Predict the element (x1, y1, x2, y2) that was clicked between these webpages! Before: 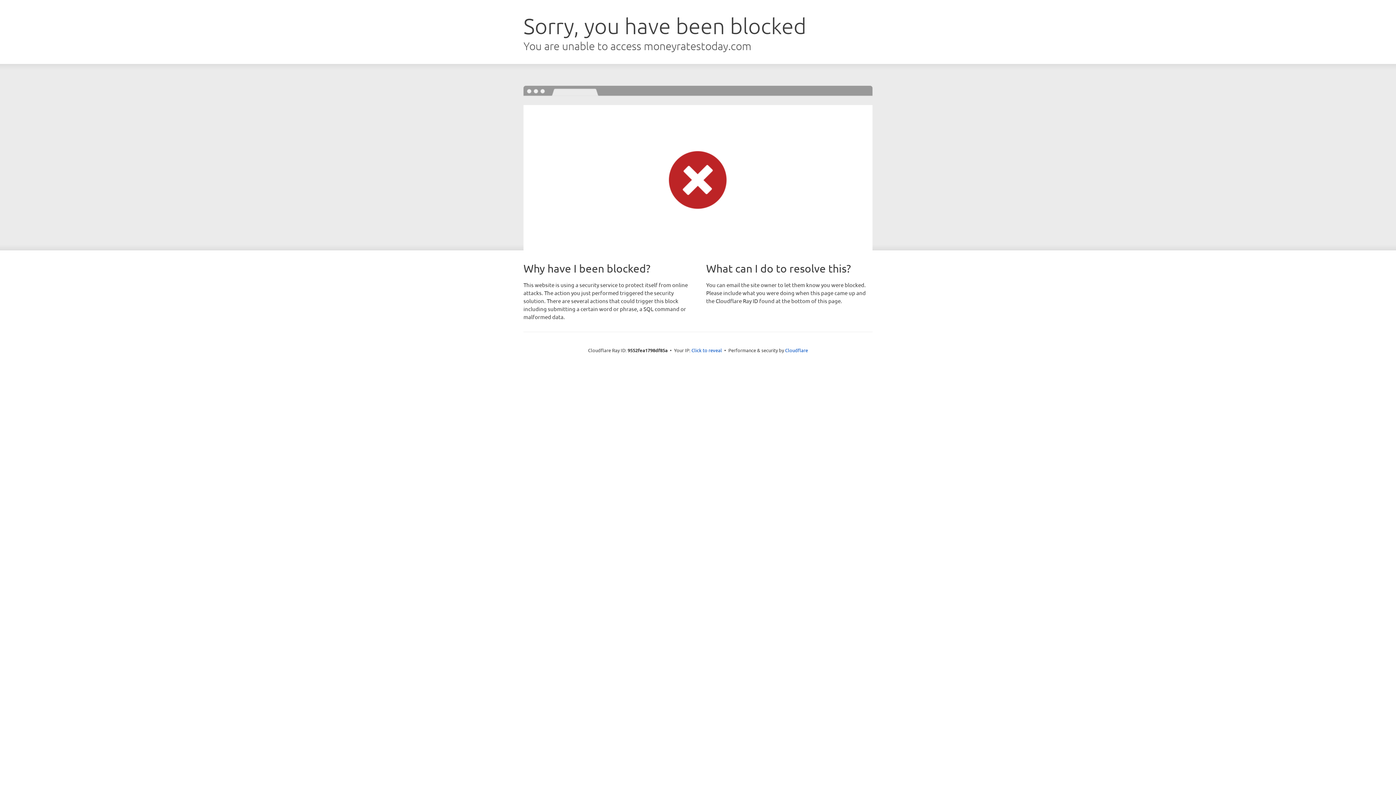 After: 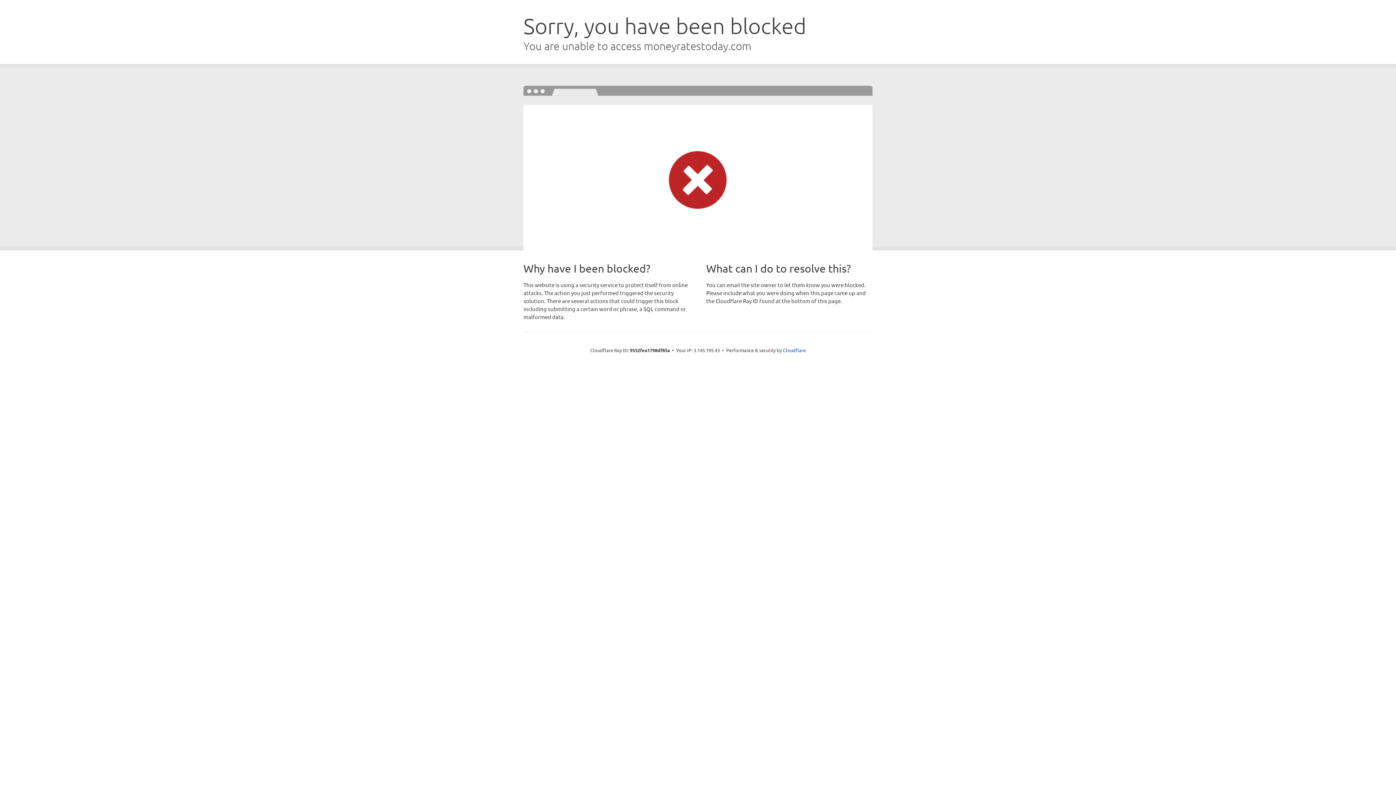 Action: label: Click to reveal bbox: (691, 346, 722, 353)